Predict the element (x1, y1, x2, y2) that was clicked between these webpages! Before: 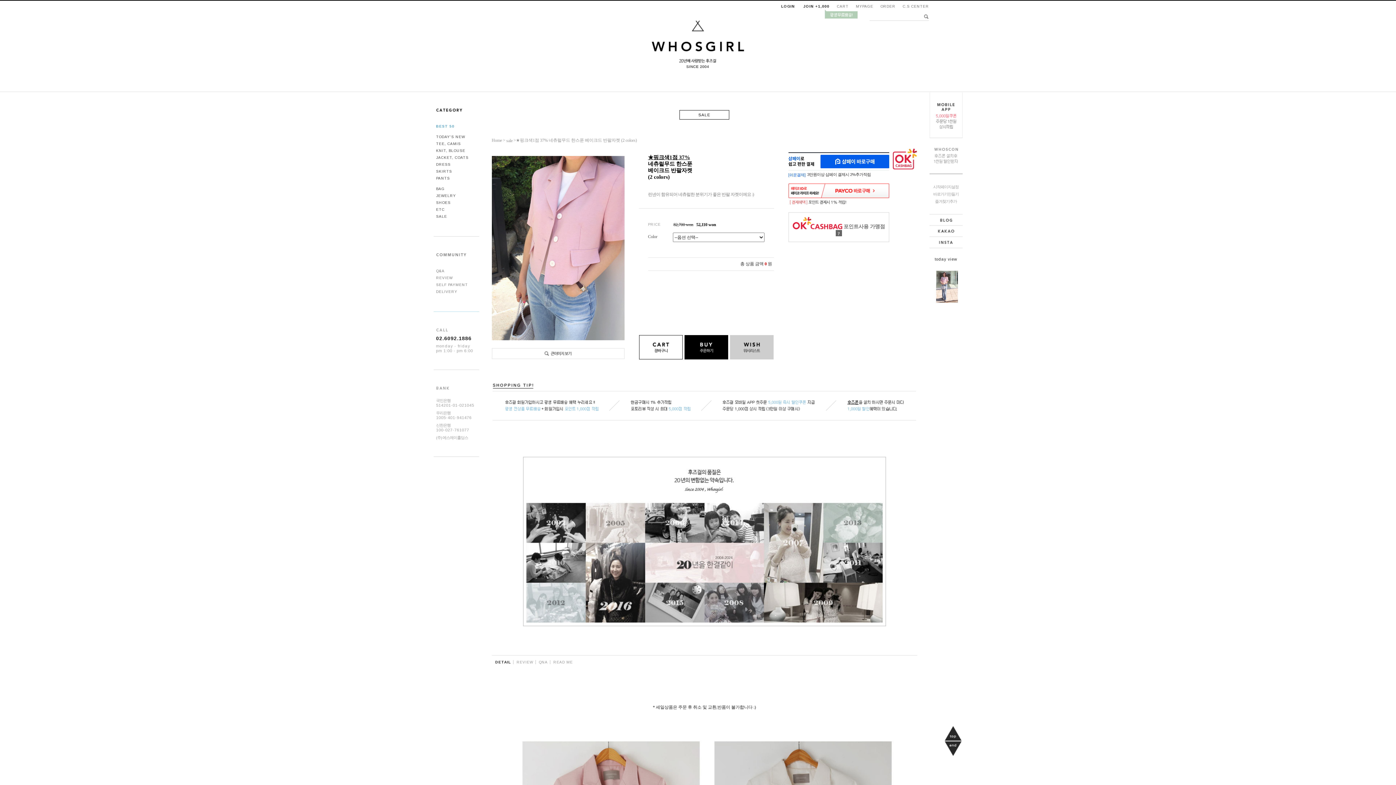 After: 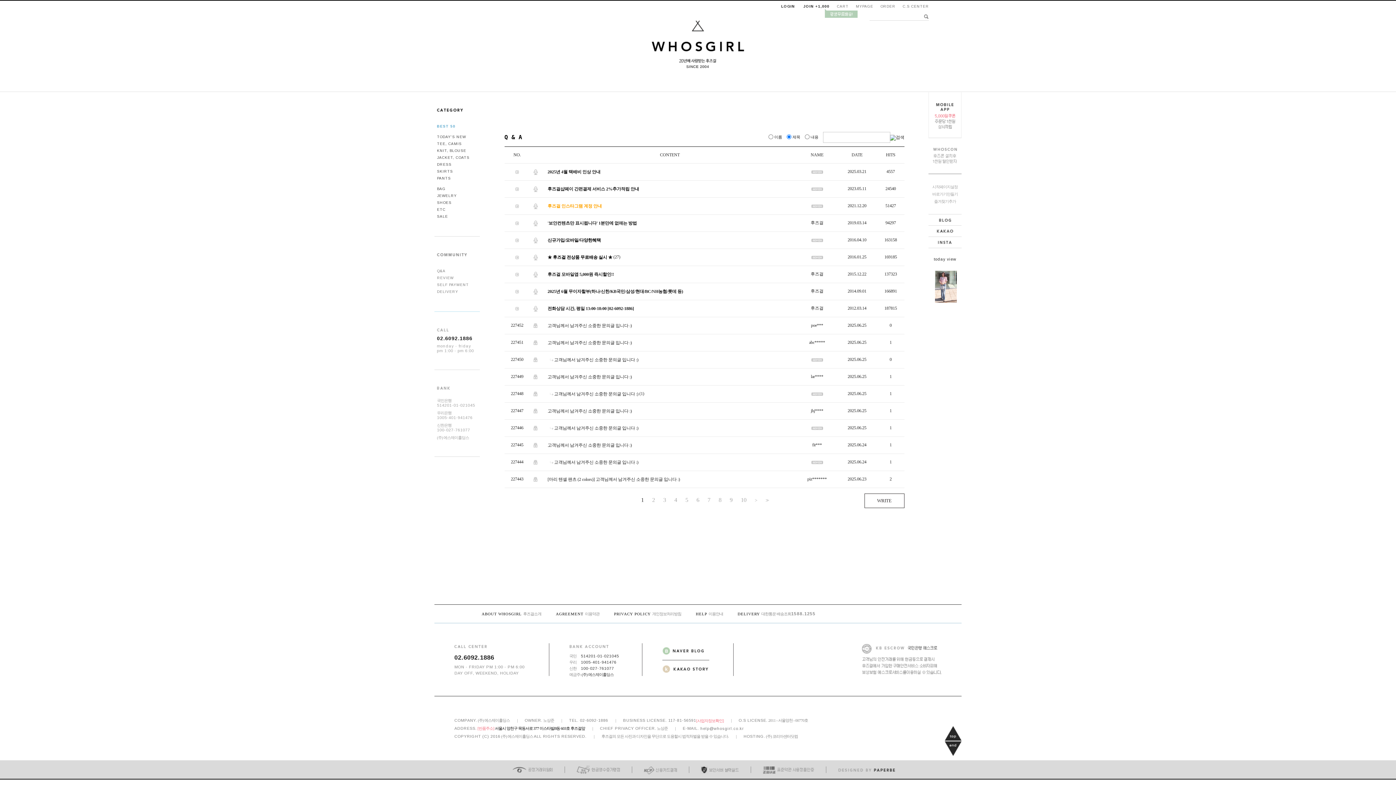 Action: bbox: (436, 269, 444, 273) label: Q&A